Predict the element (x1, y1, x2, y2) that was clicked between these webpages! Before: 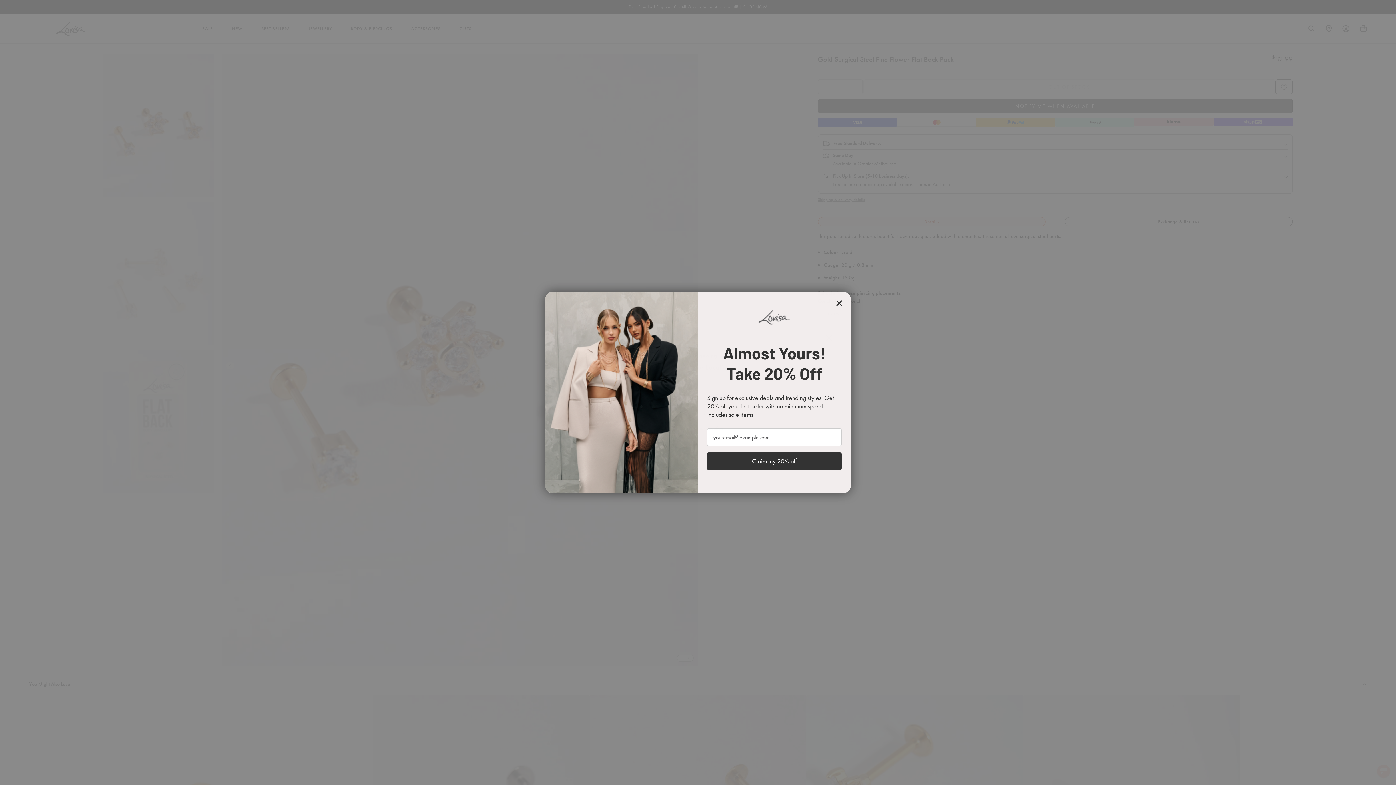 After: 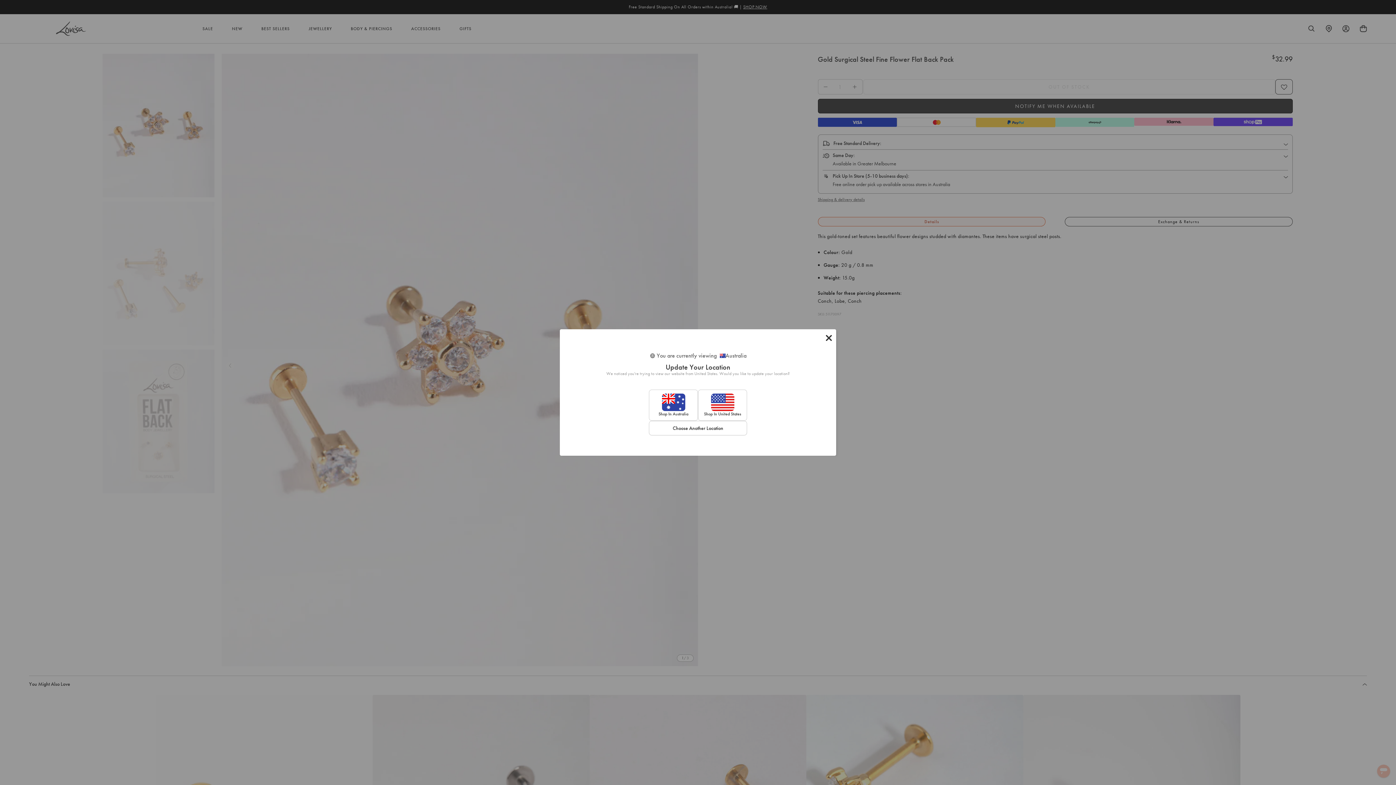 Action: bbox: (833, 297, 845, 309) label: Close dialog